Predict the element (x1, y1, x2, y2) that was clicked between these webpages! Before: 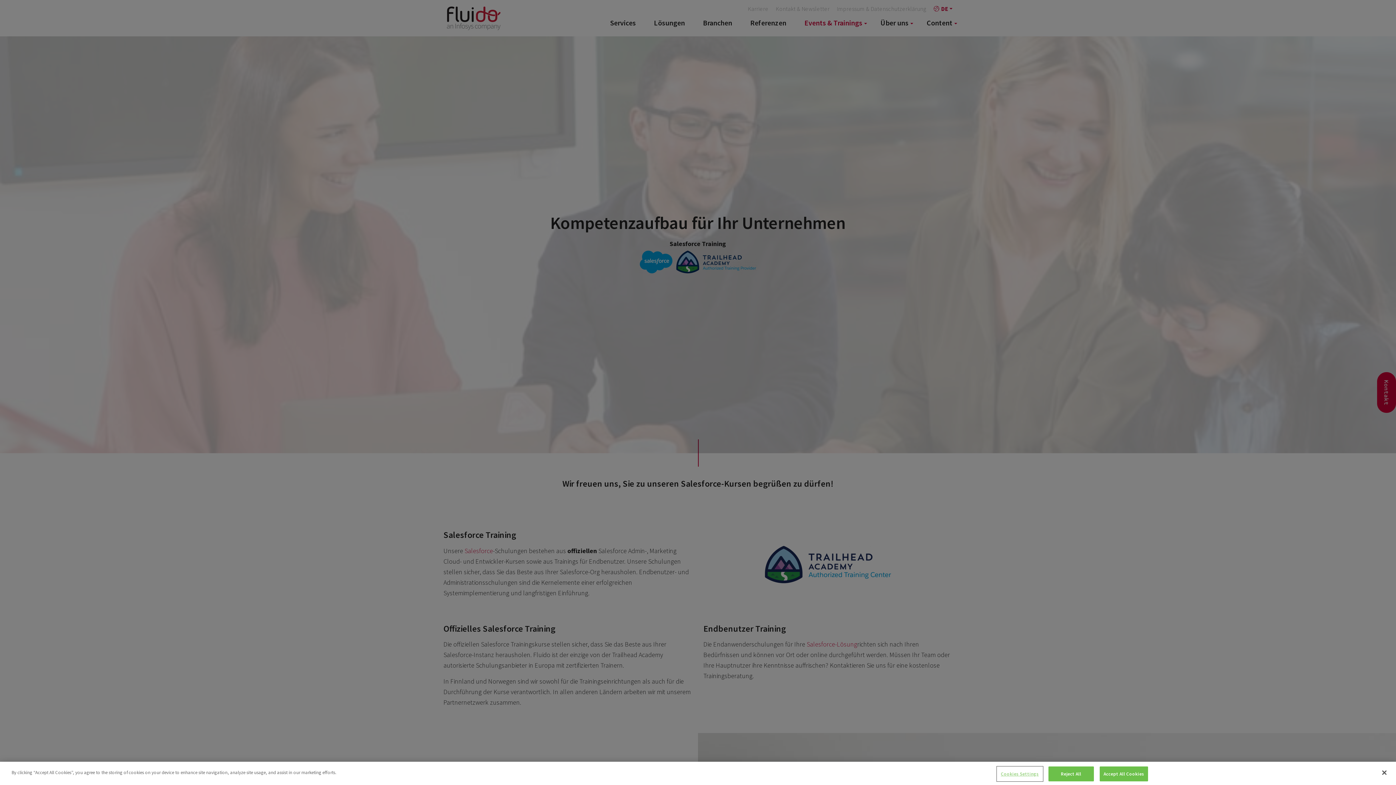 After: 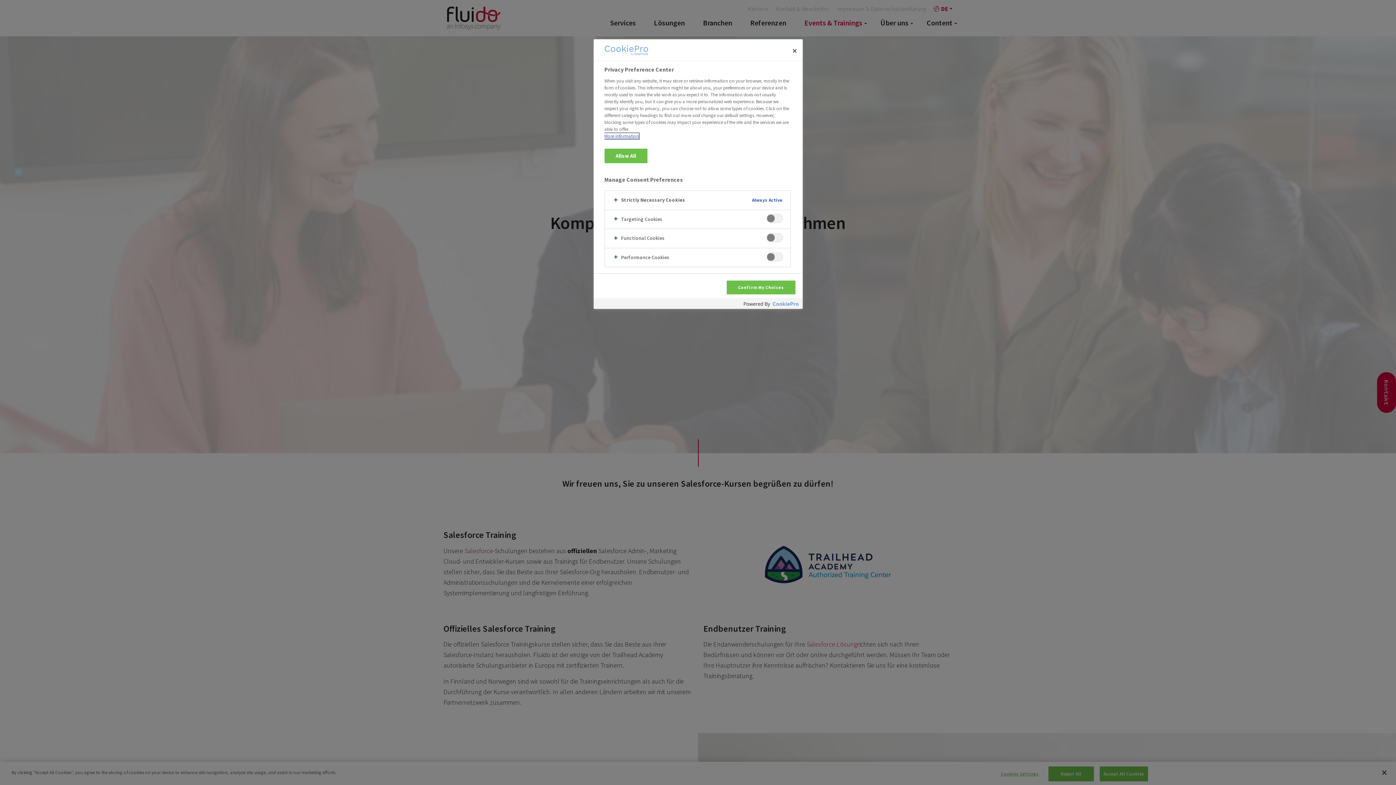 Action: label: Cookies Settings bbox: (997, 767, 1042, 781)